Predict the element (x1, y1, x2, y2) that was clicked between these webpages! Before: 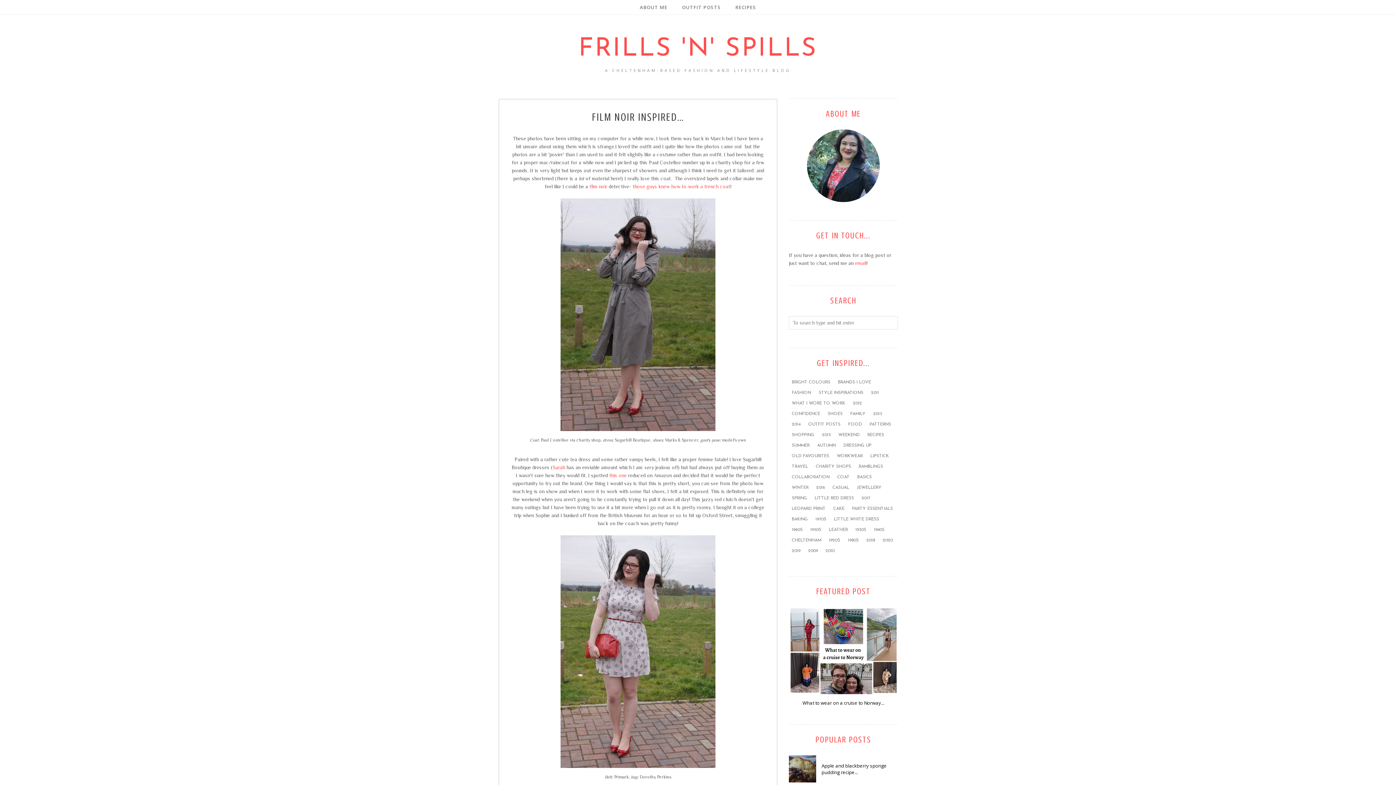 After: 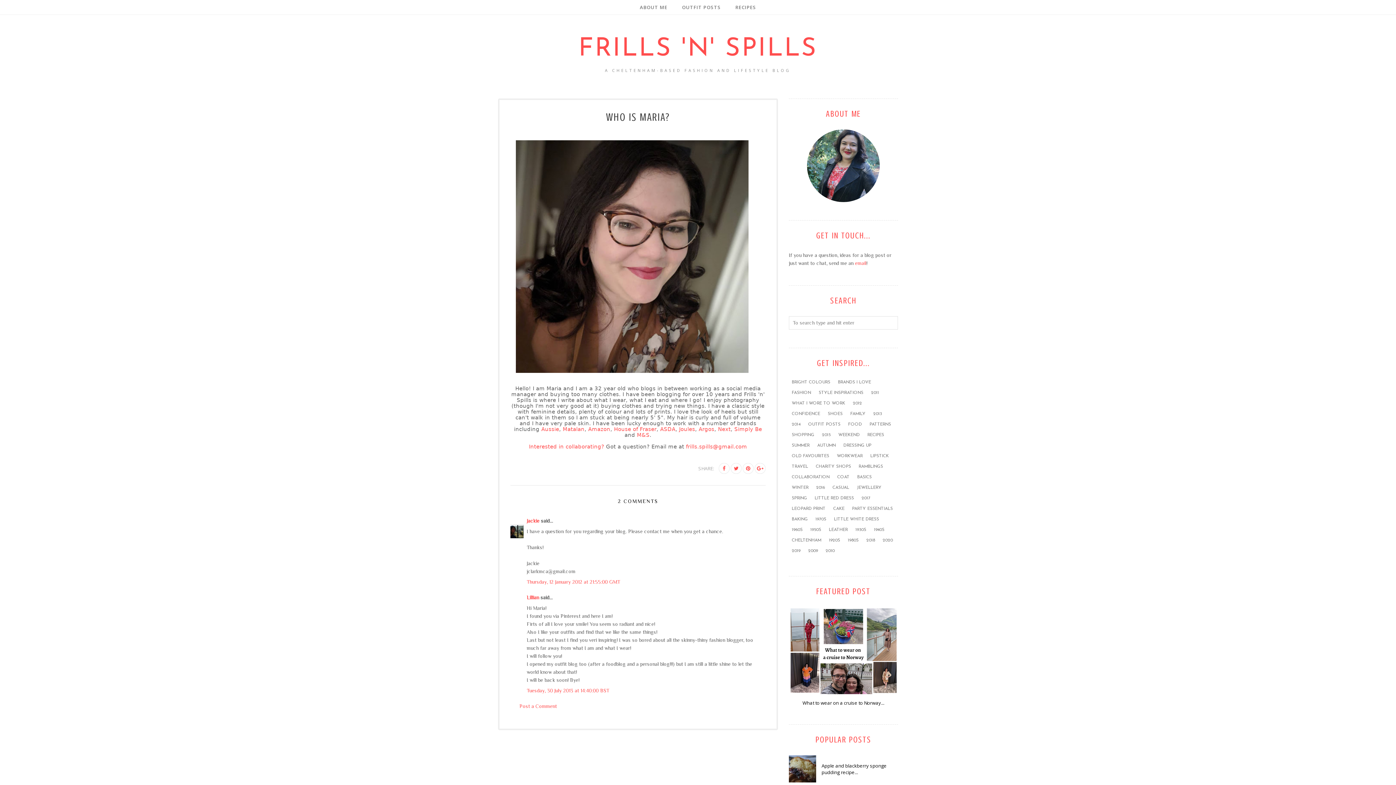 Action: bbox: (789, 129, 898, 202)